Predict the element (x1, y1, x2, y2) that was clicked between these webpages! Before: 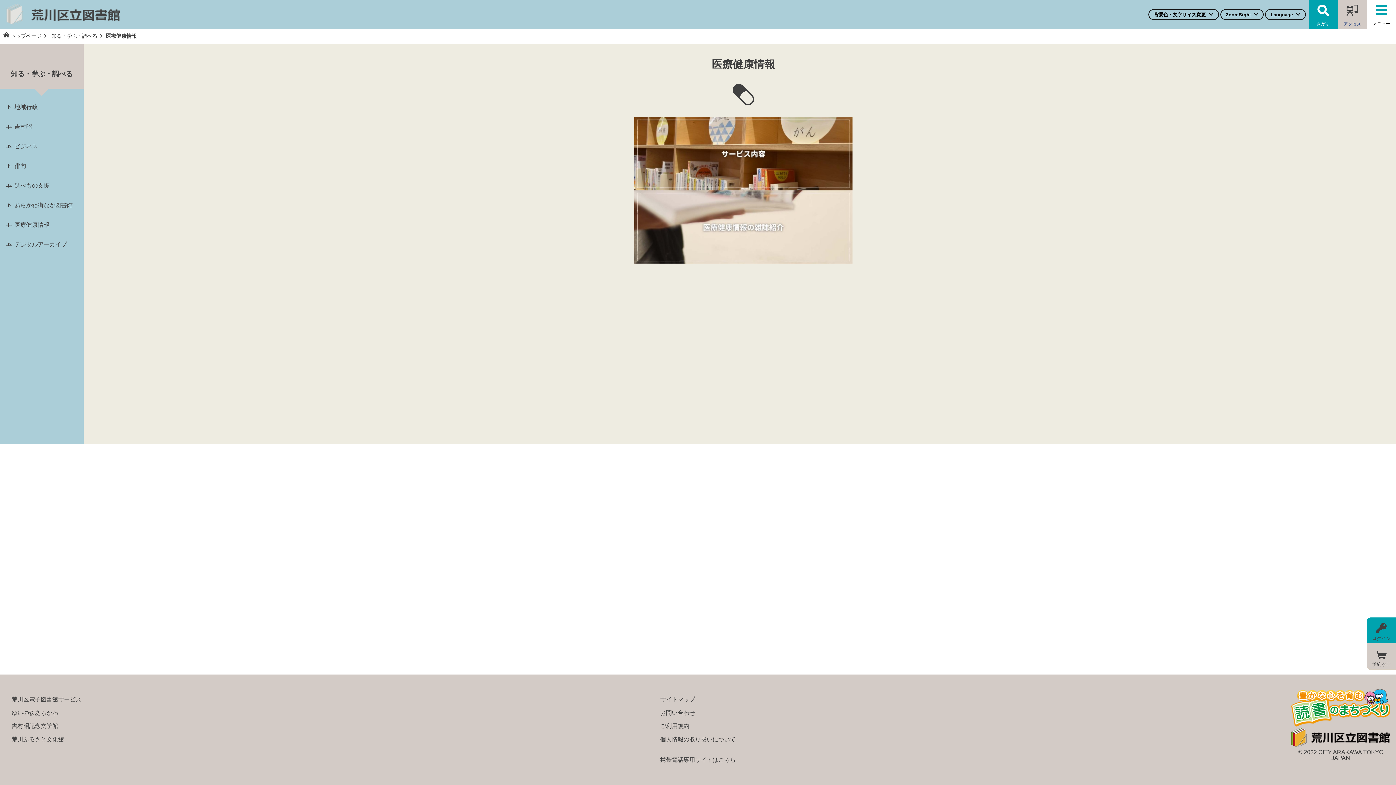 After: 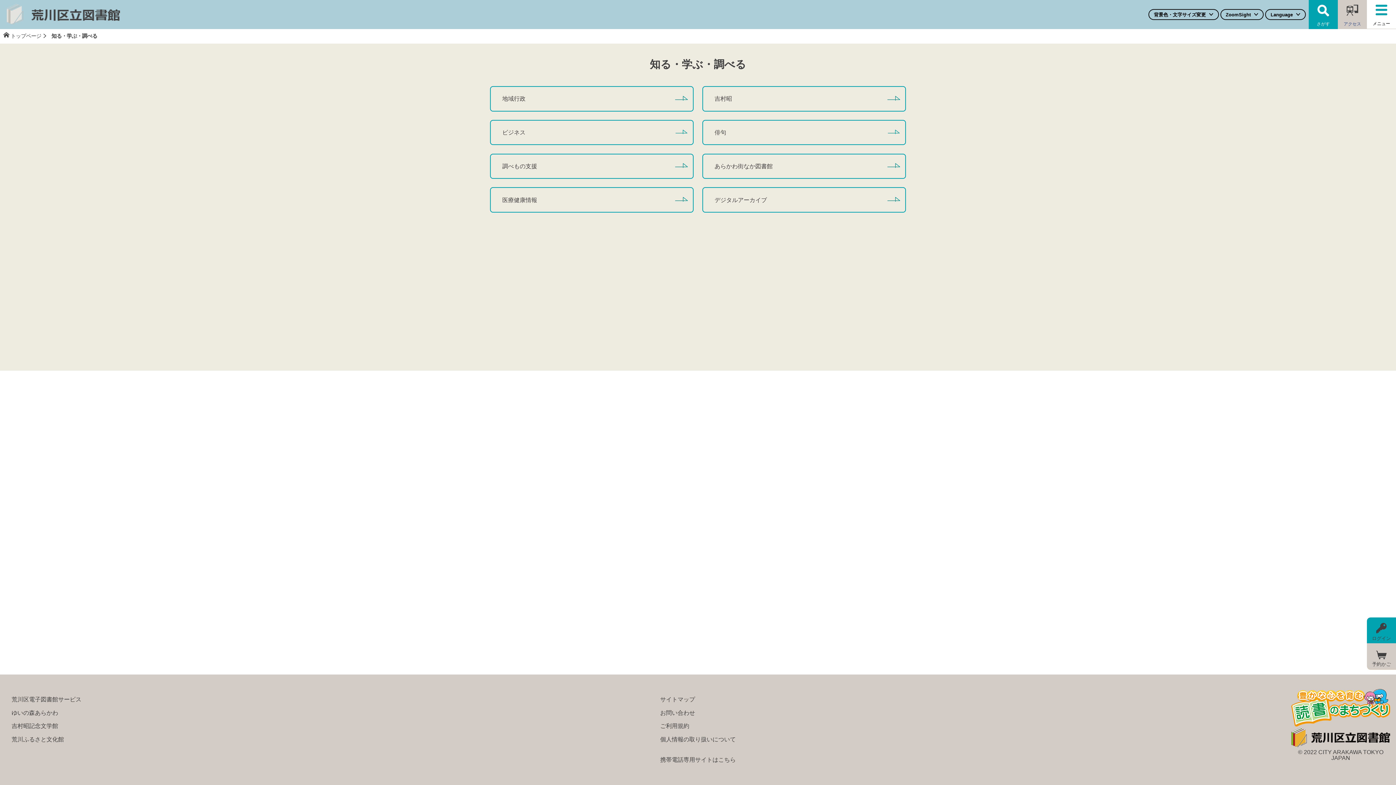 Action: label: 知る・学ぶ・調べる bbox: (51, 32, 106, 40)